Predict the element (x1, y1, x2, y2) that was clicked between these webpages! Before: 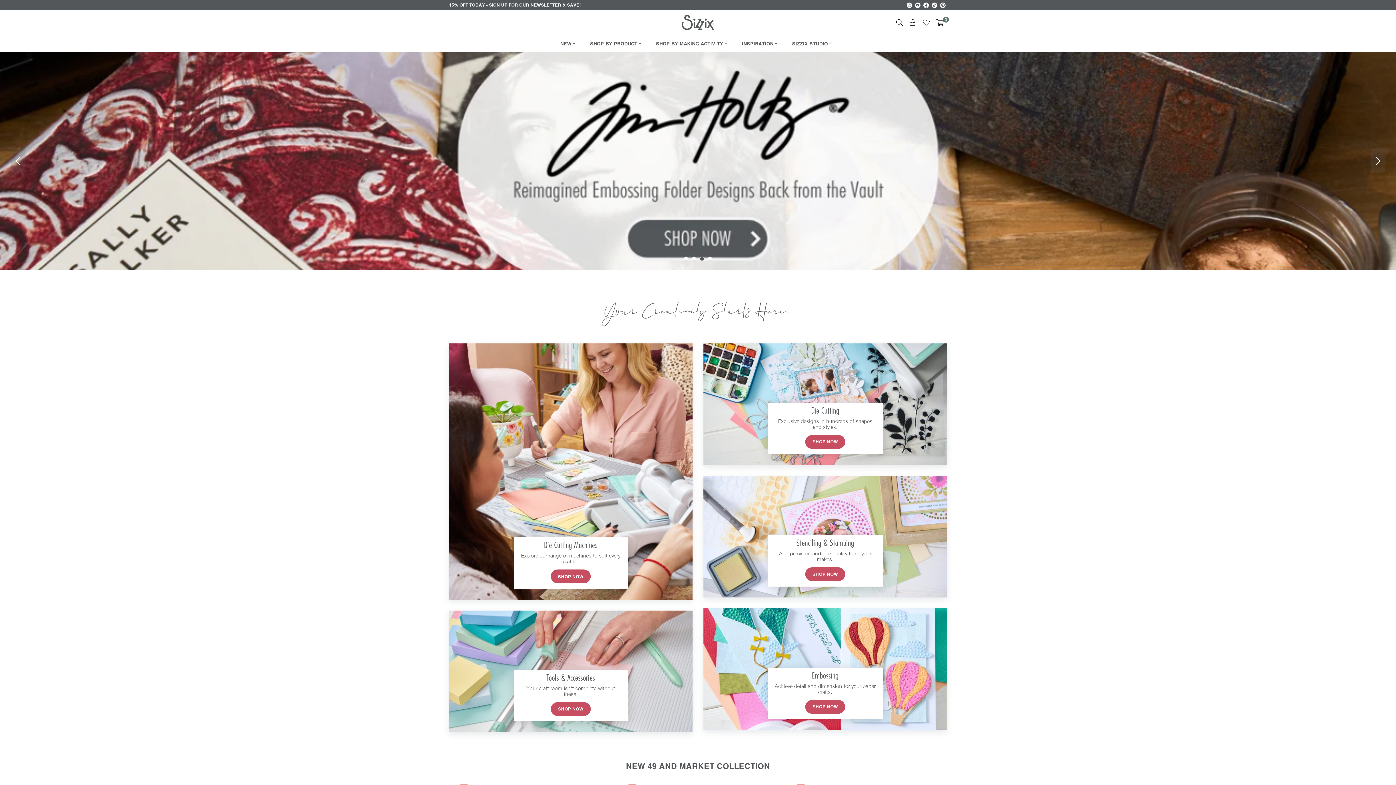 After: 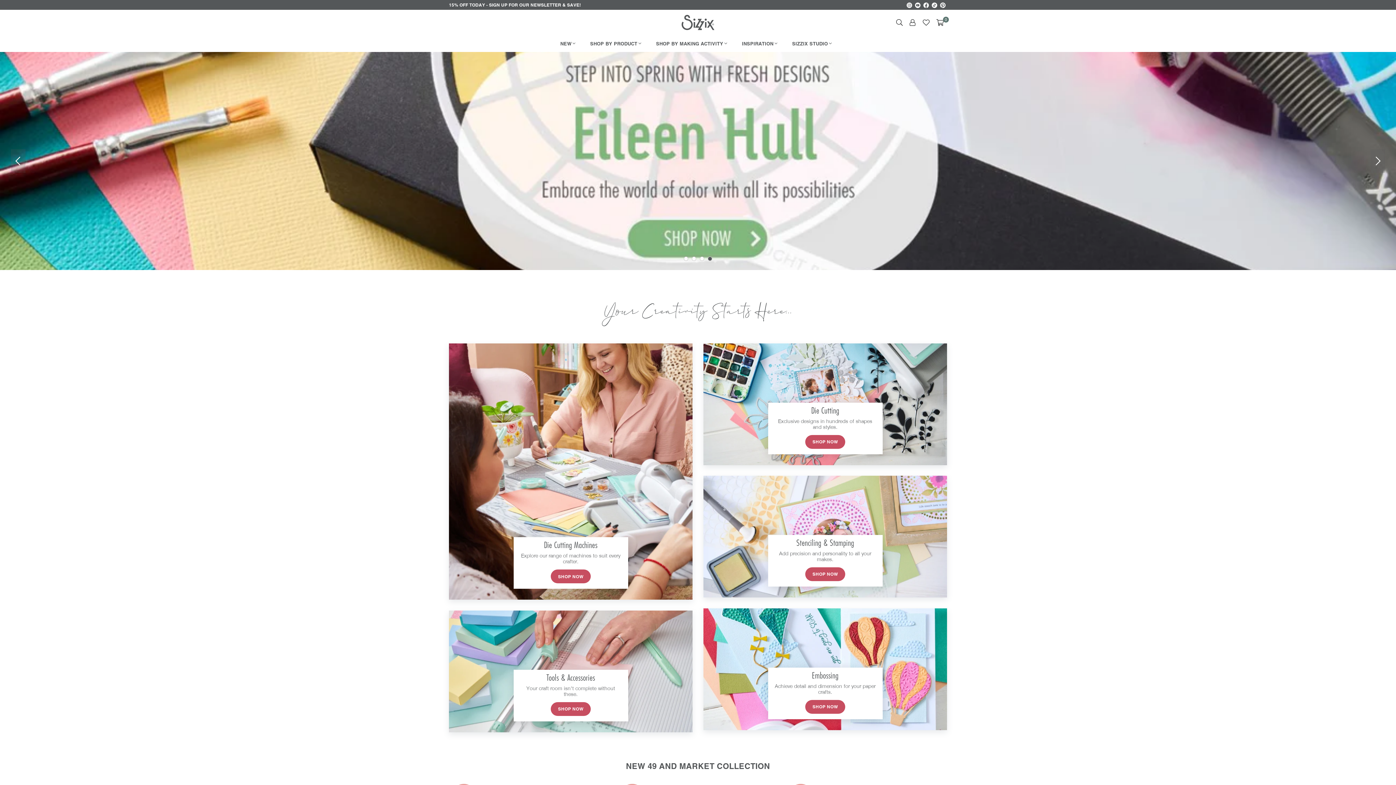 Action: bbox: (1370, 149, 1385, 172) label: Next